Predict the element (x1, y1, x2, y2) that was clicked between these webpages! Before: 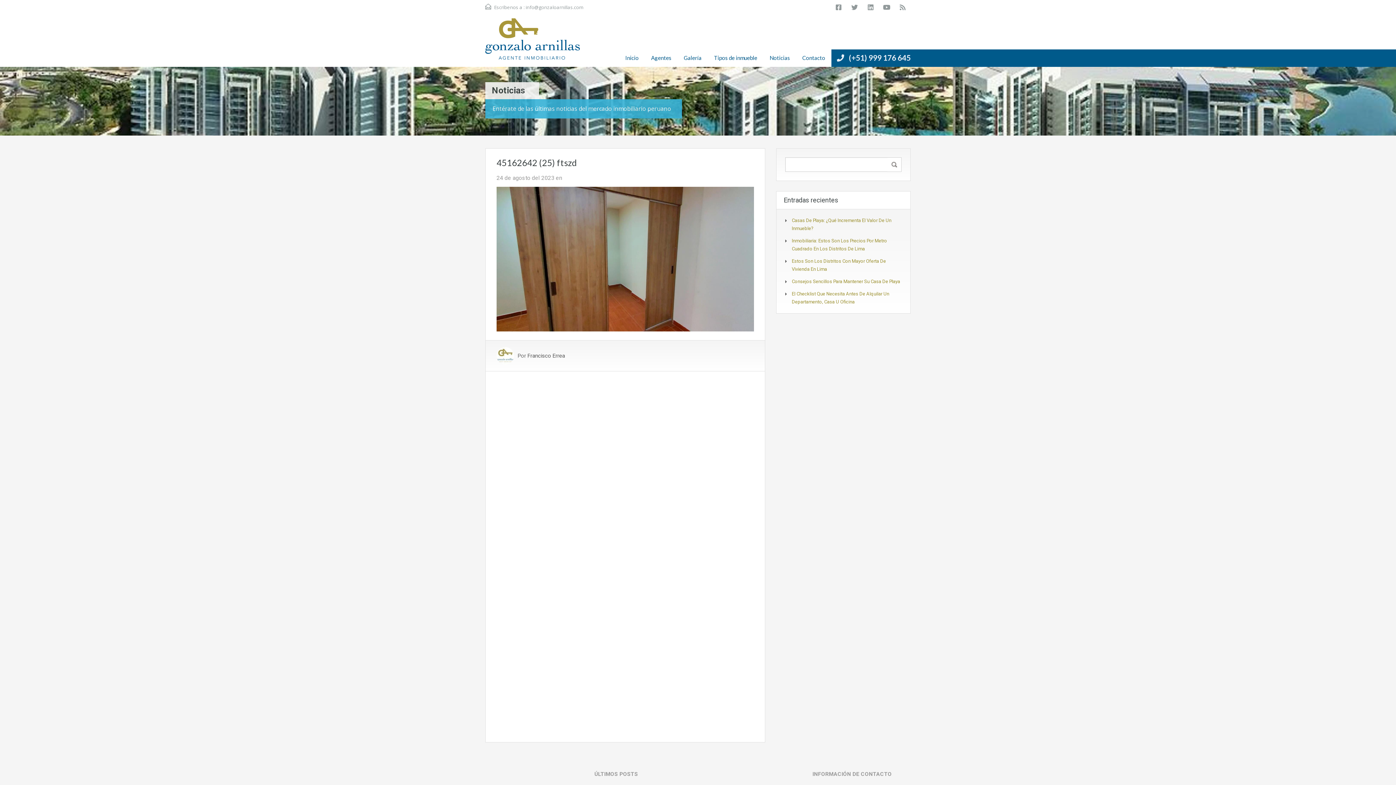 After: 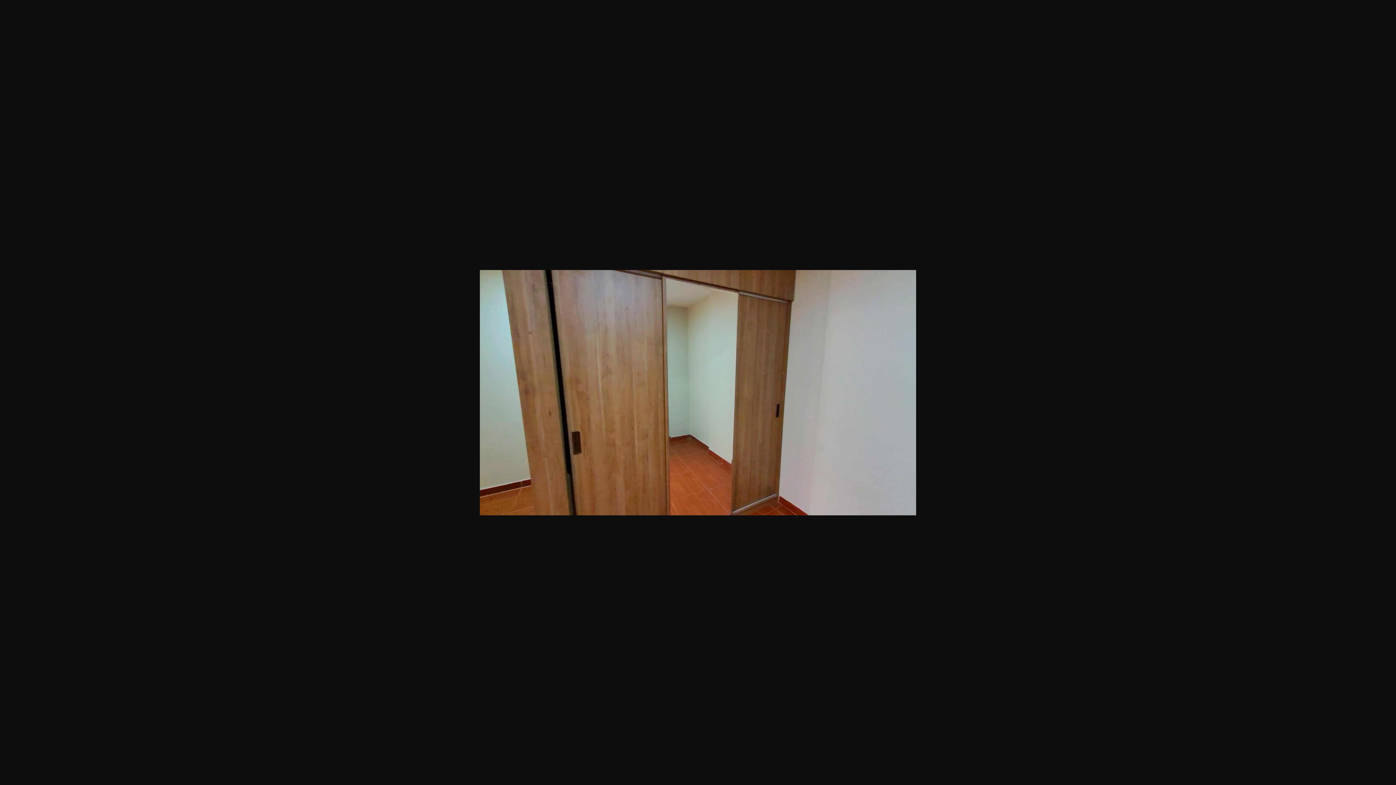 Action: bbox: (496, 255, 754, 262)